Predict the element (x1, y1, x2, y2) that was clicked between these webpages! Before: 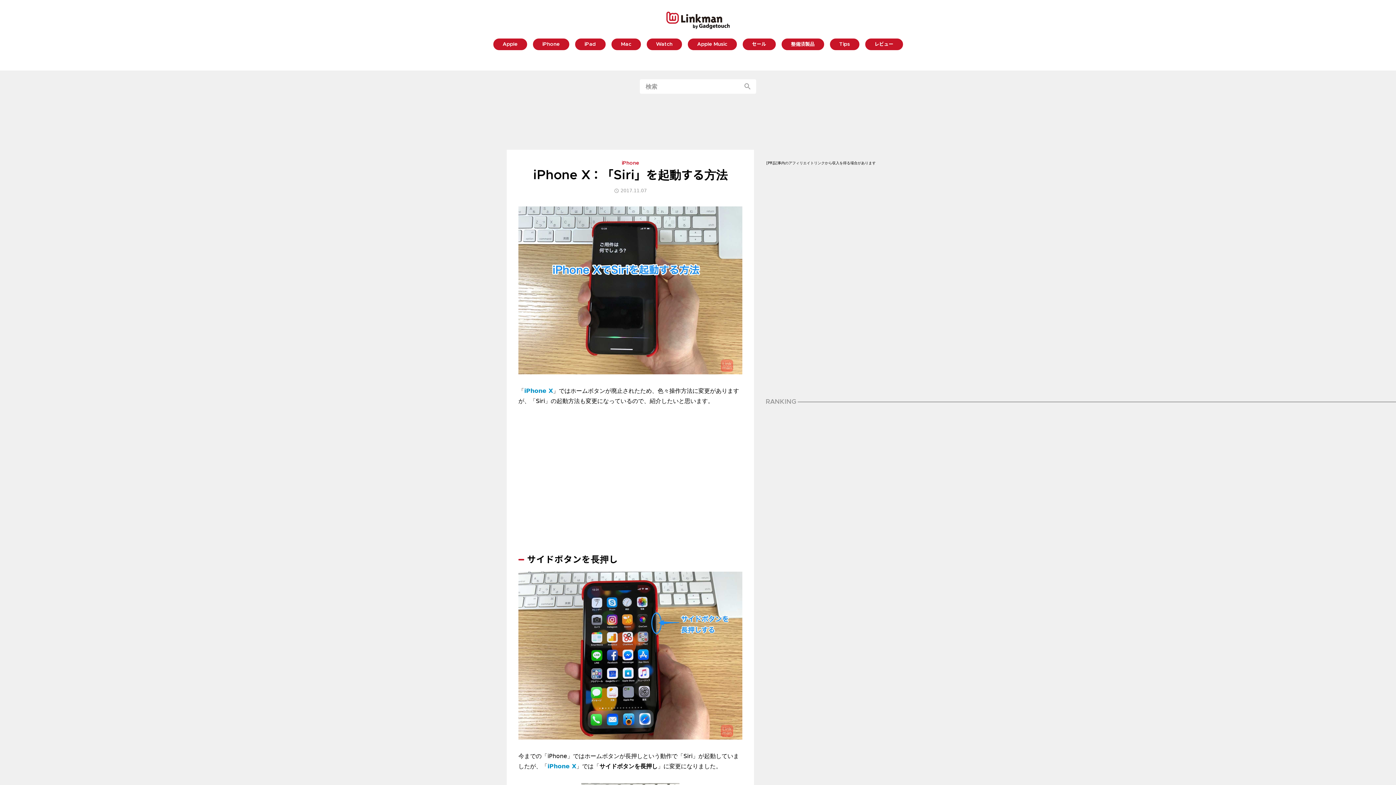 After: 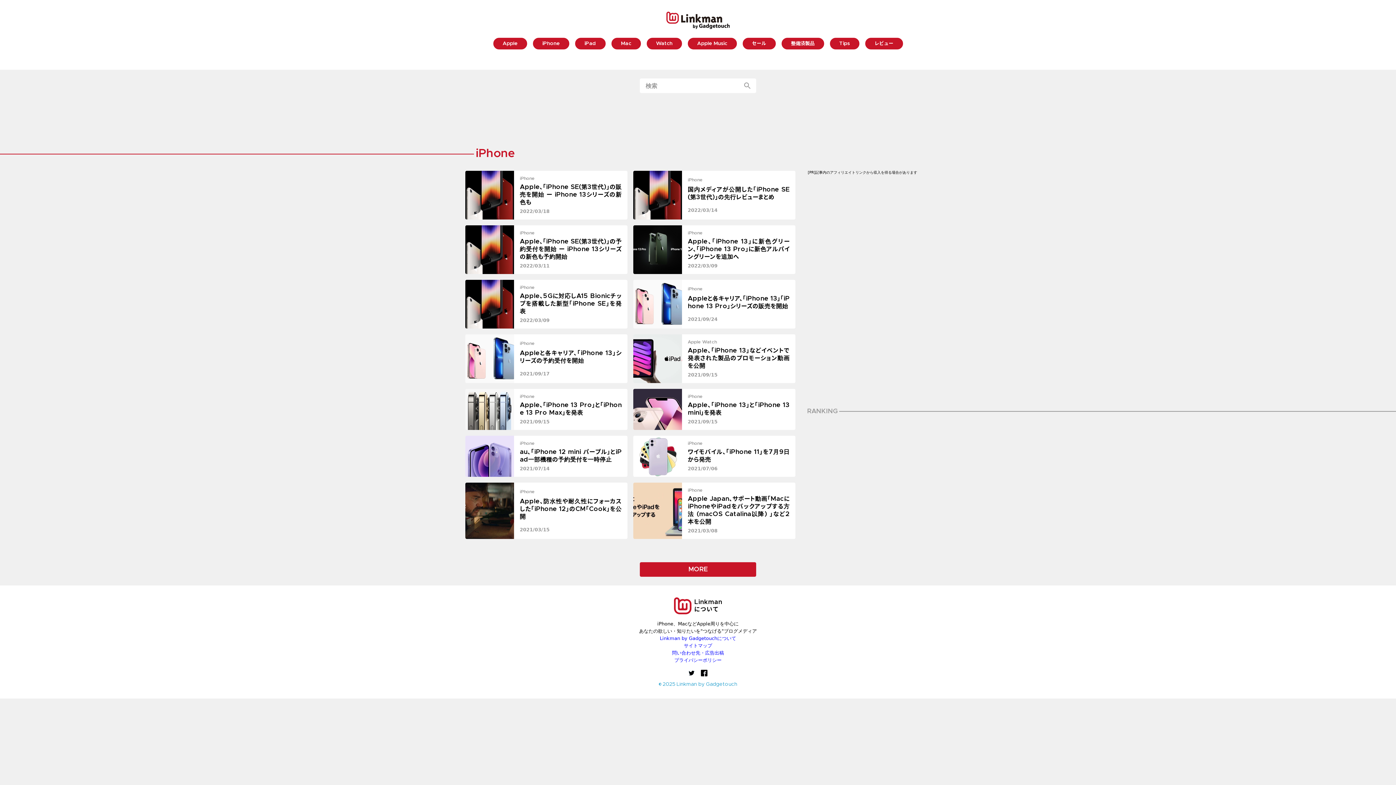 Action: bbox: (532, 38, 569, 50) label: iPhone